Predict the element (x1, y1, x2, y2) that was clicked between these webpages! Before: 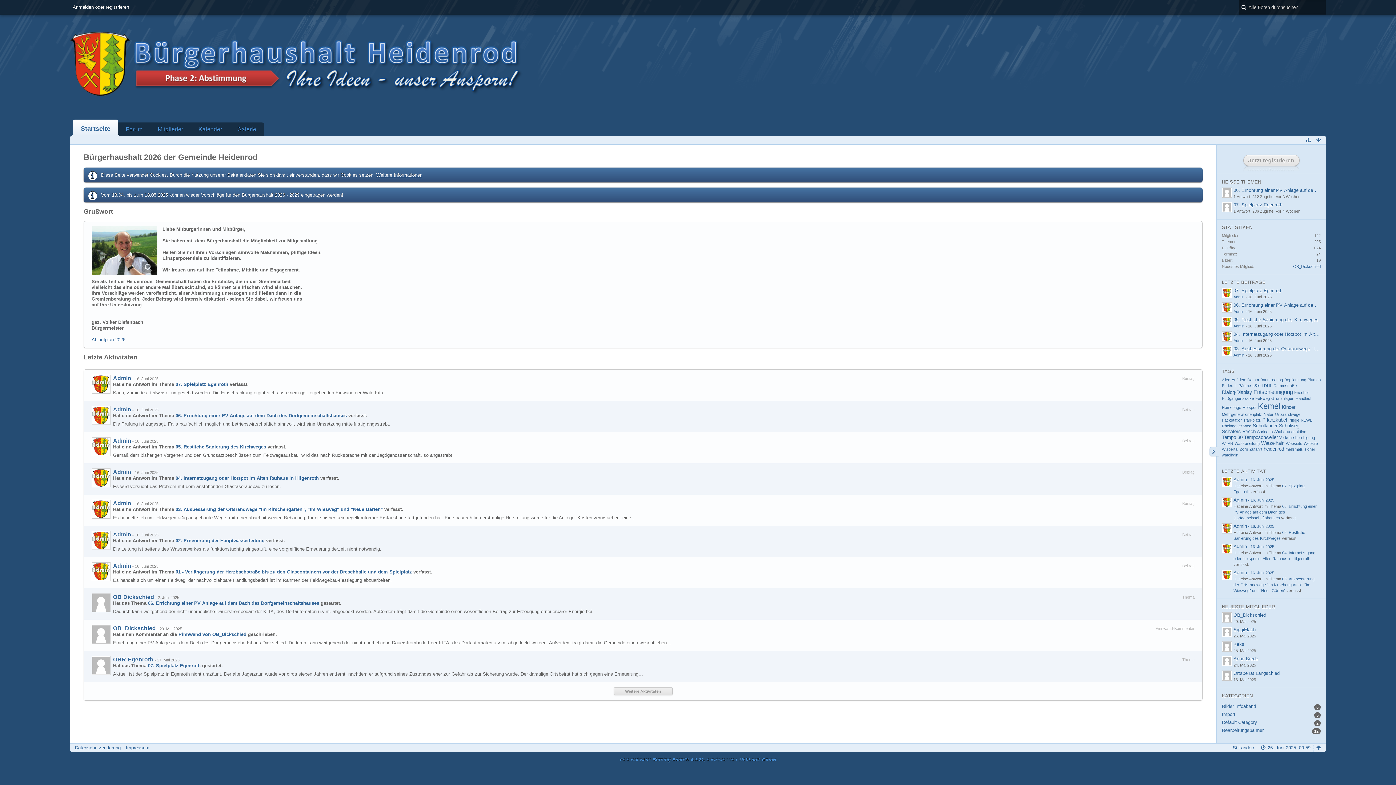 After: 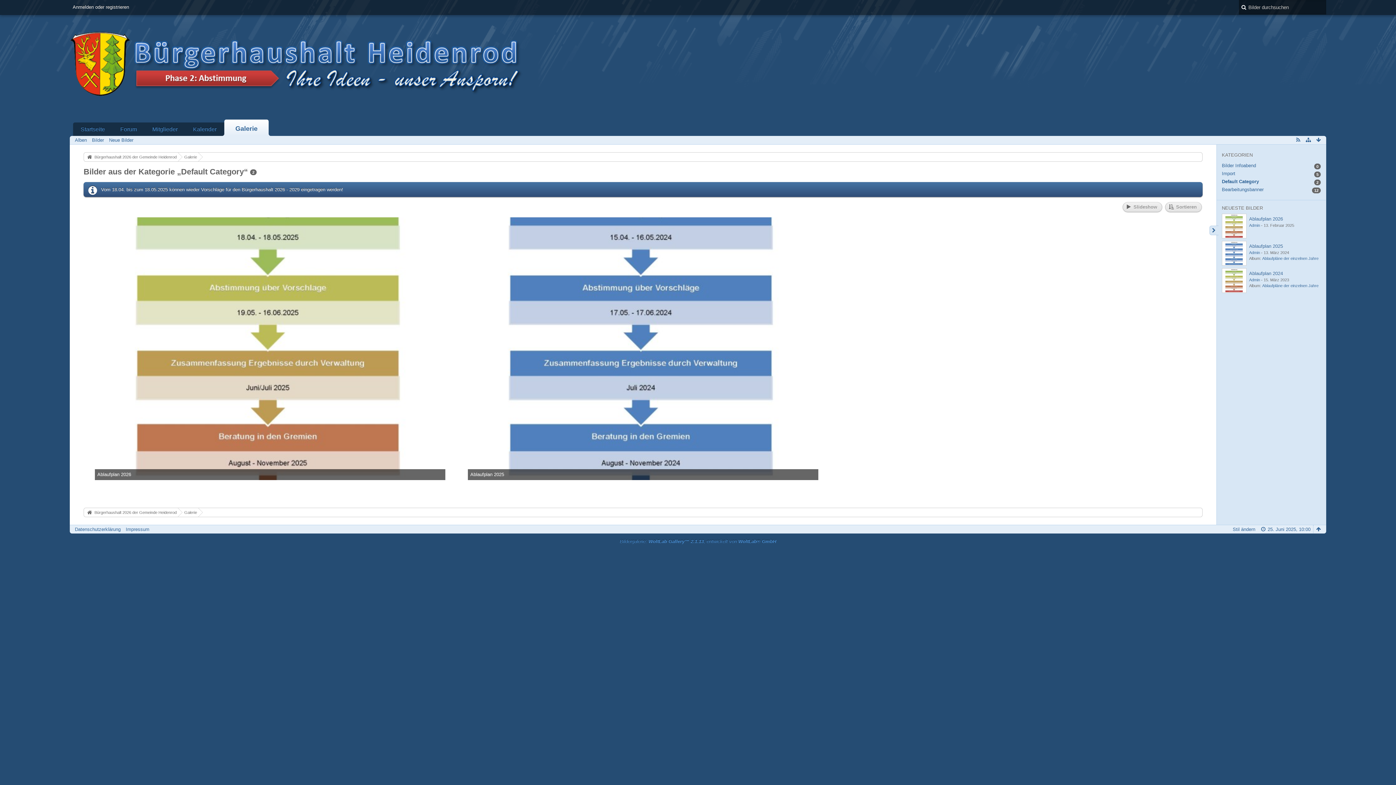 Action: label: Default Category bbox: (1222, 720, 1321, 725)